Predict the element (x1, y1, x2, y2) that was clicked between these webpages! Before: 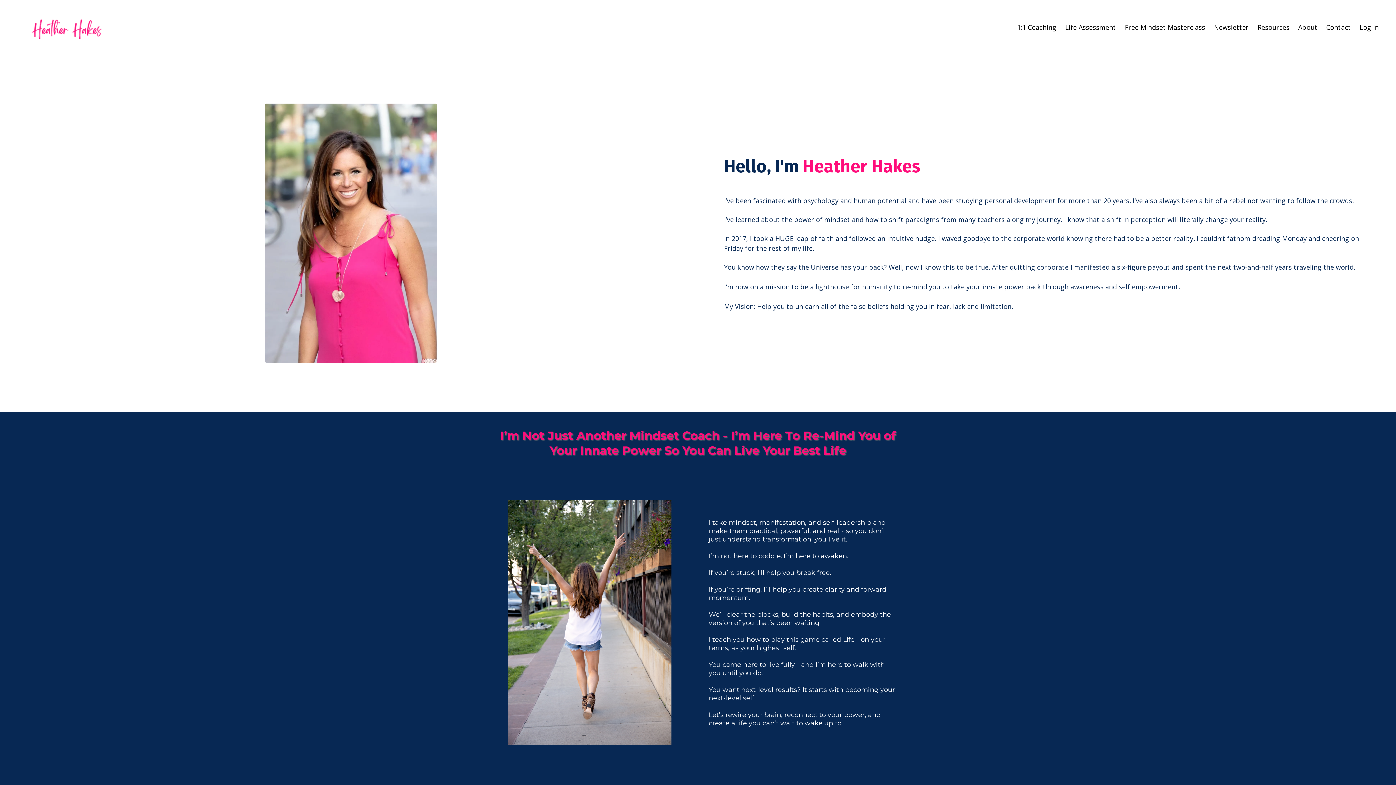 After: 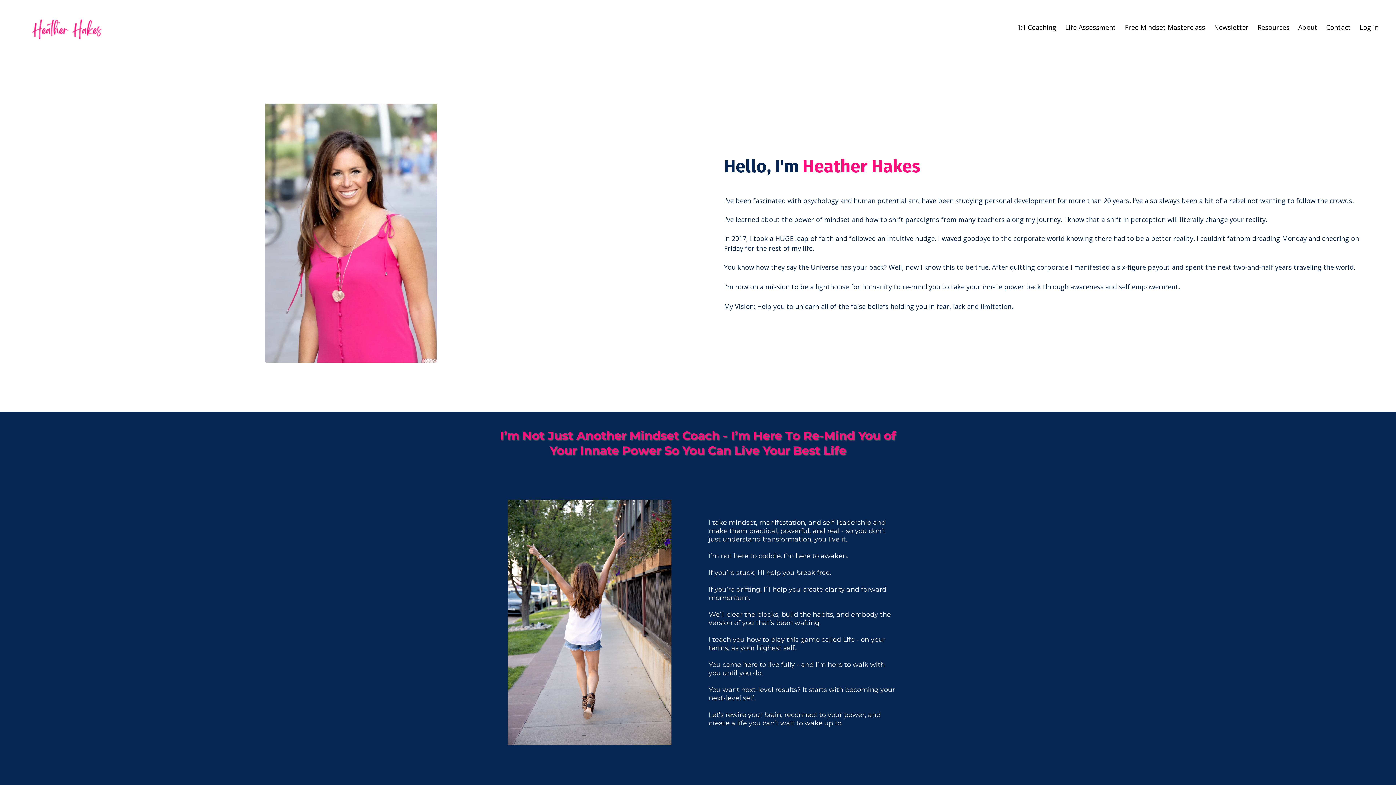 Action: label: About bbox: (1294, 19, 1322, 35)